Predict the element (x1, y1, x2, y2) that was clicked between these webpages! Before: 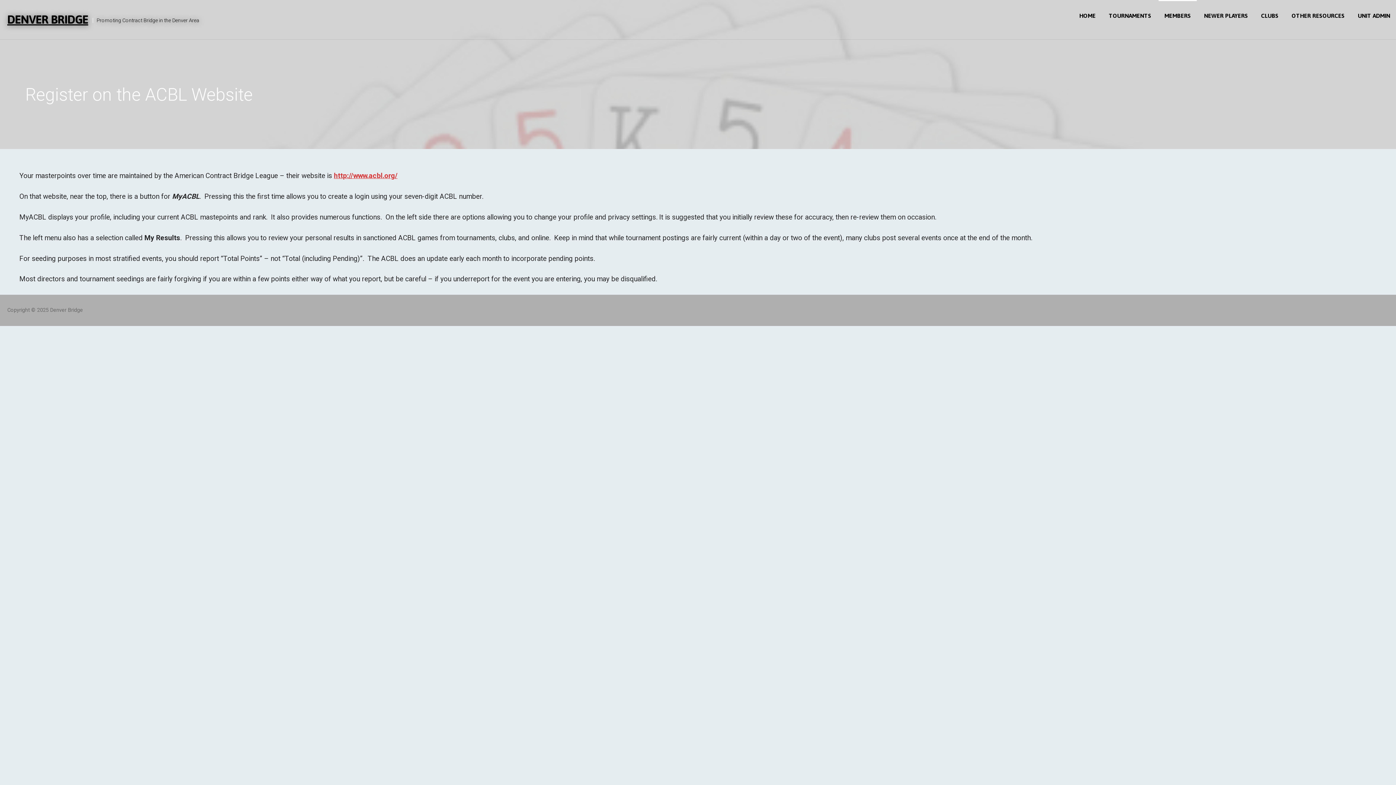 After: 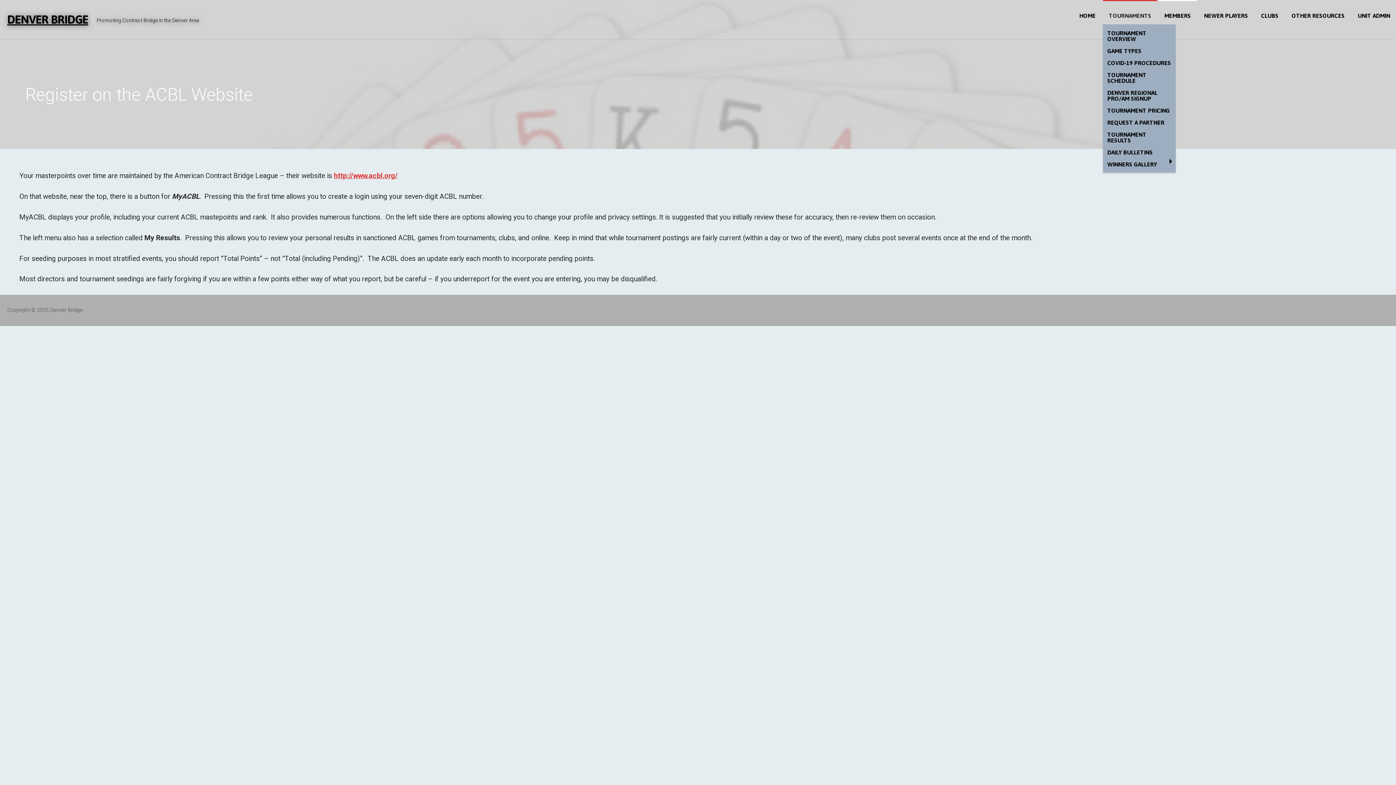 Action: label: TOURNAMENTS bbox: (1103, 0, 1157, 24)